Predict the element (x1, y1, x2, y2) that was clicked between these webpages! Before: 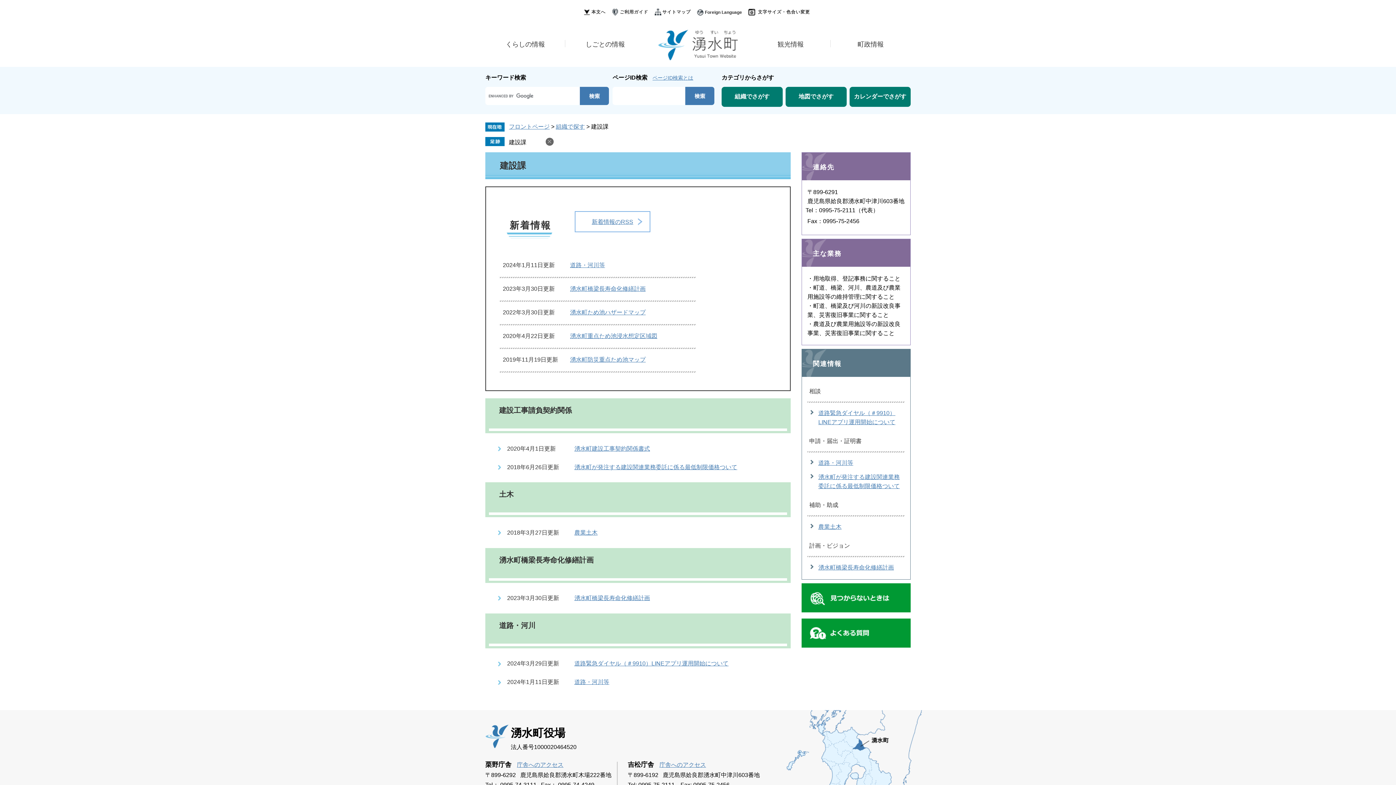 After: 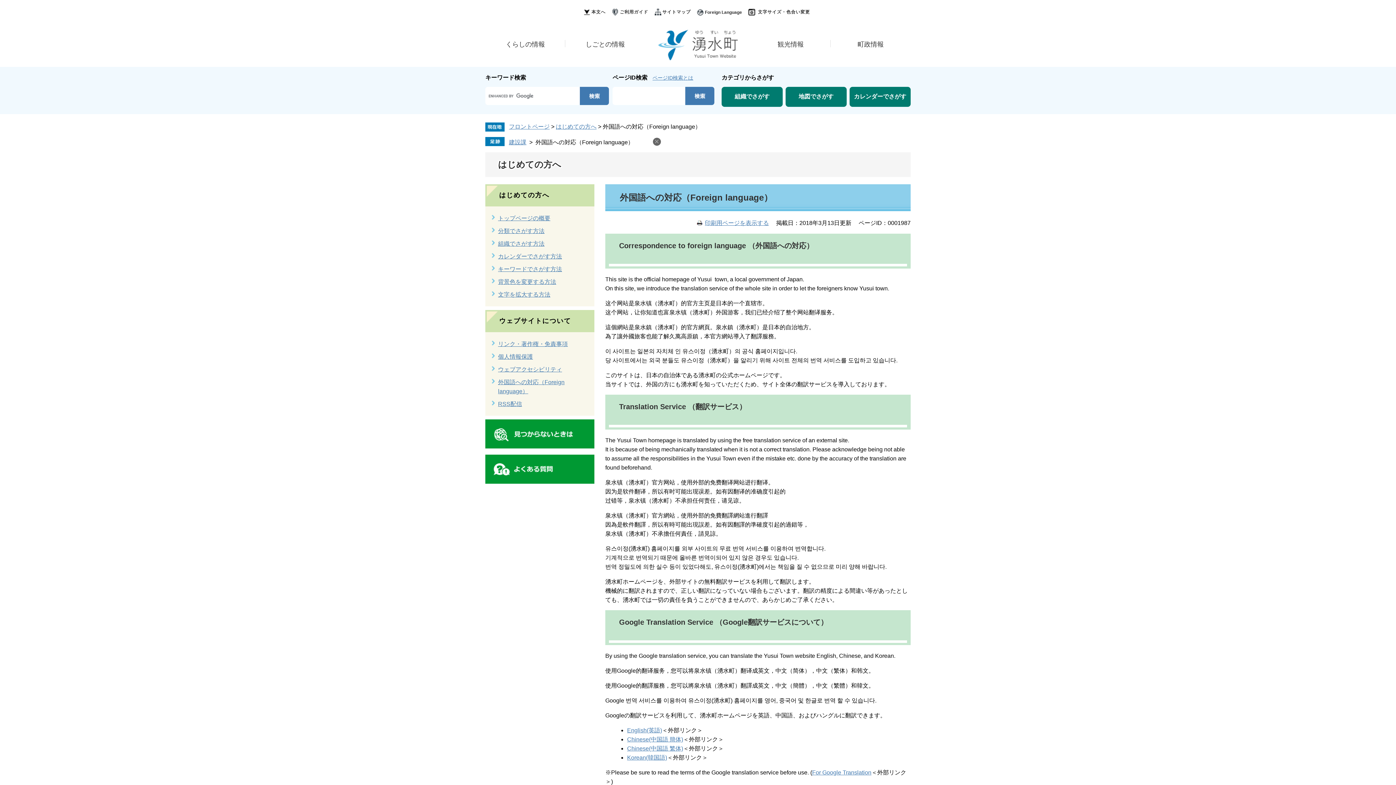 Action: label: Foreign Language bbox: (696, 7, 742, 16)